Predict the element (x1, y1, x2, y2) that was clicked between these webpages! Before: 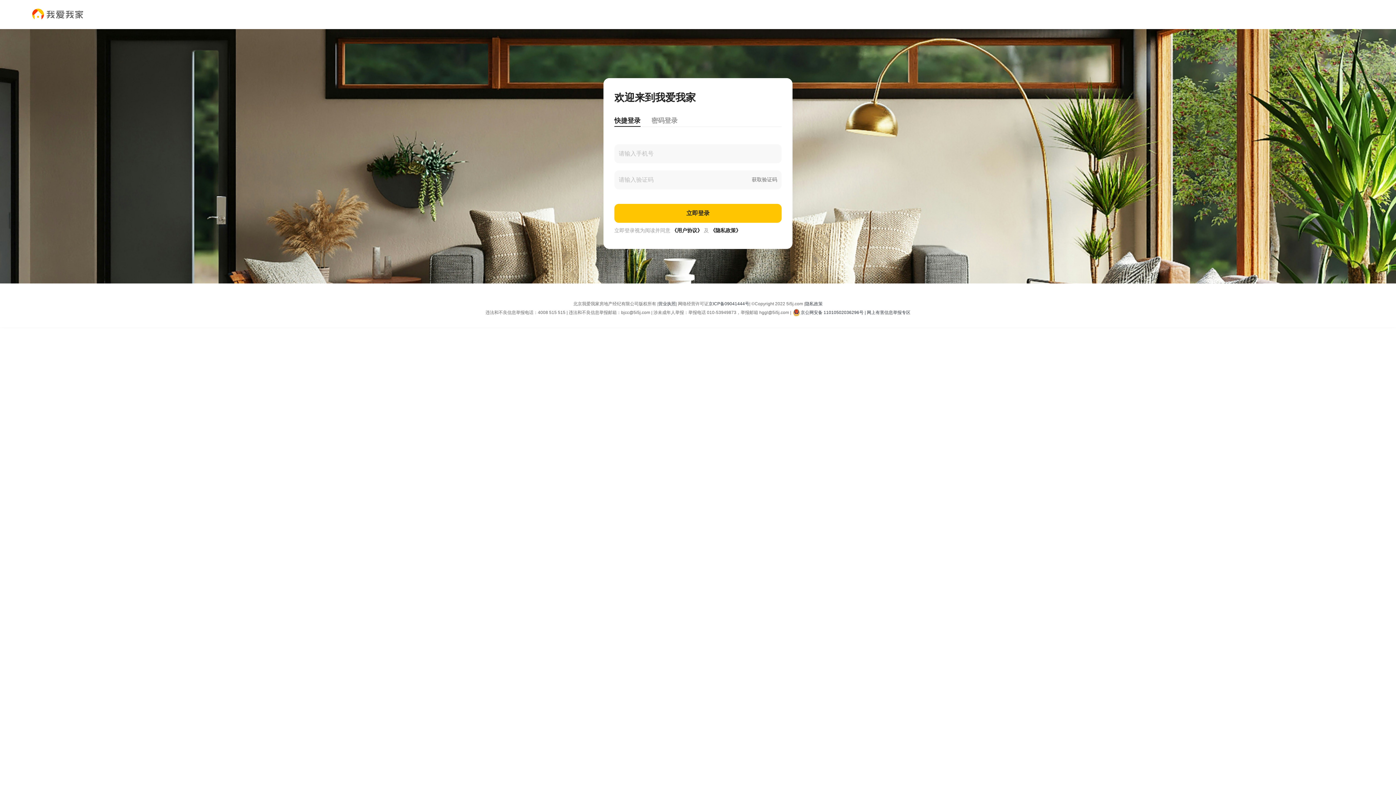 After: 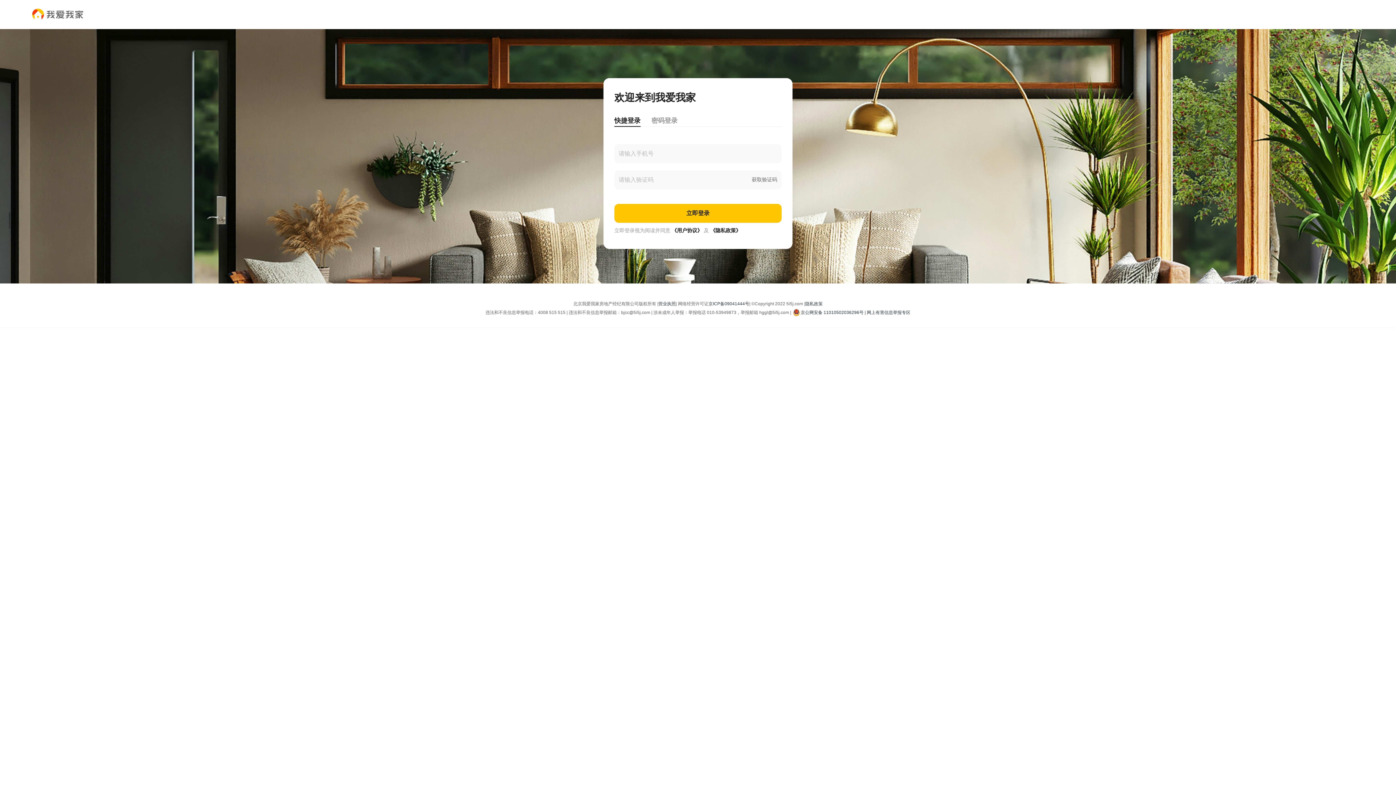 Action: label: 《用户协议》 bbox: (672, 228, 702, 233)